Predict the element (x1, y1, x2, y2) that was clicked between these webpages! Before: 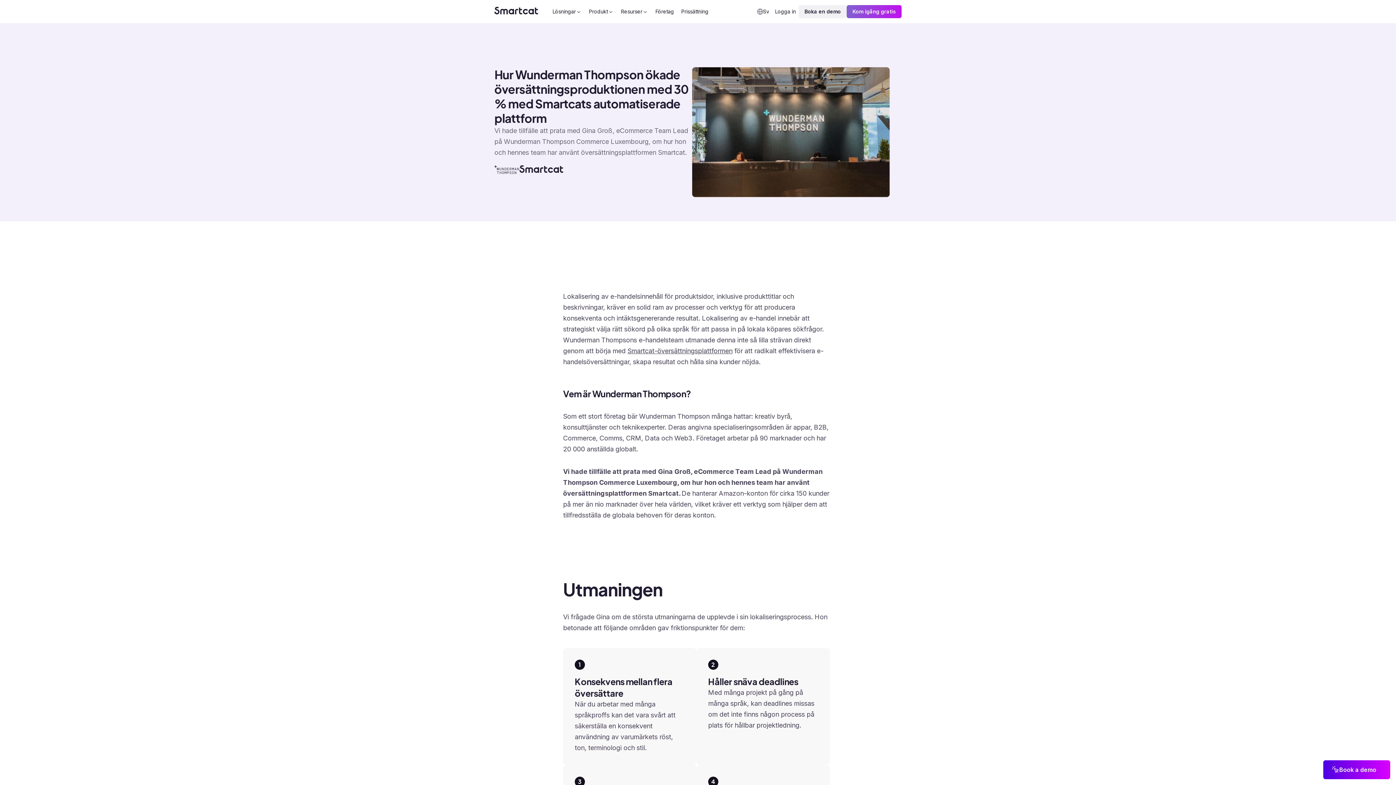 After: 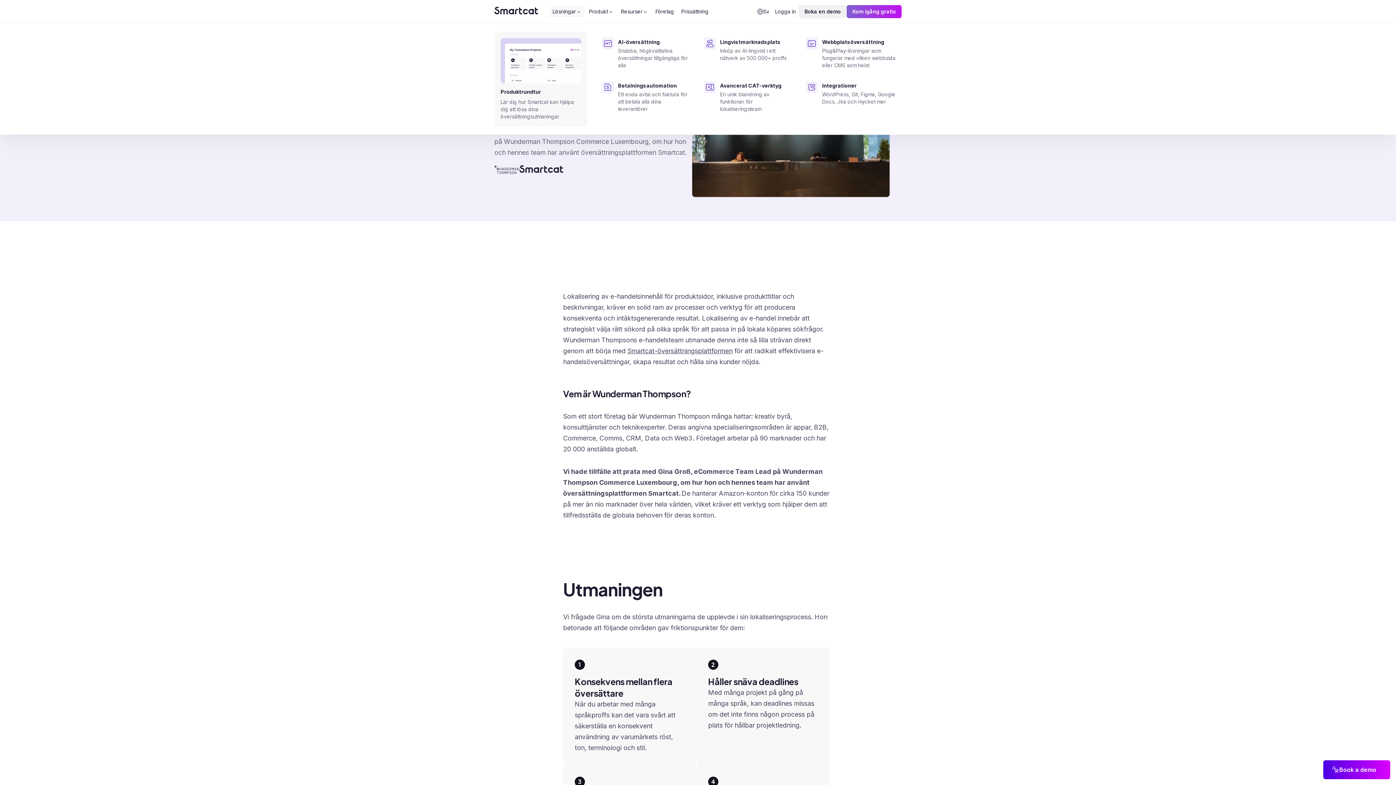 Action: bbox: (549, 5, 582, 17) label: Lösningar